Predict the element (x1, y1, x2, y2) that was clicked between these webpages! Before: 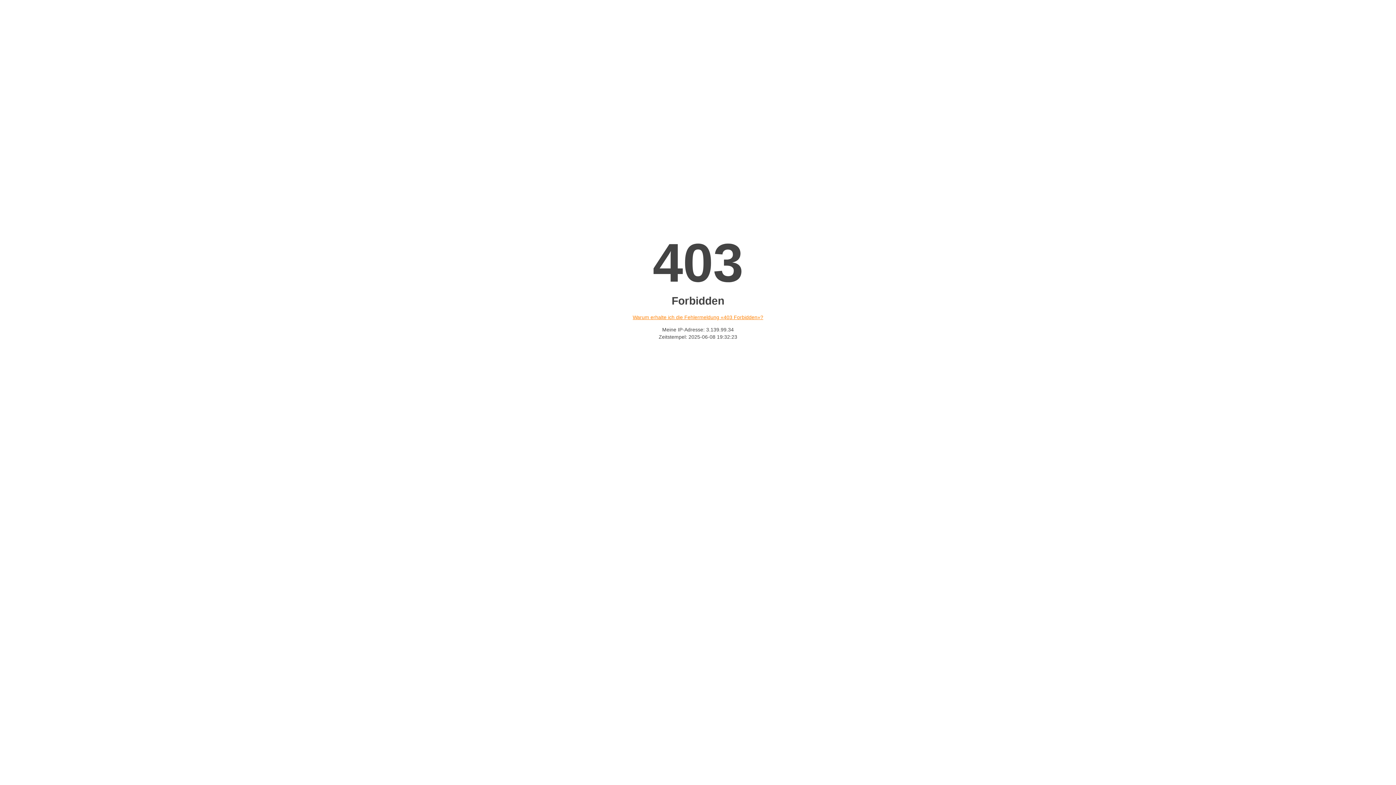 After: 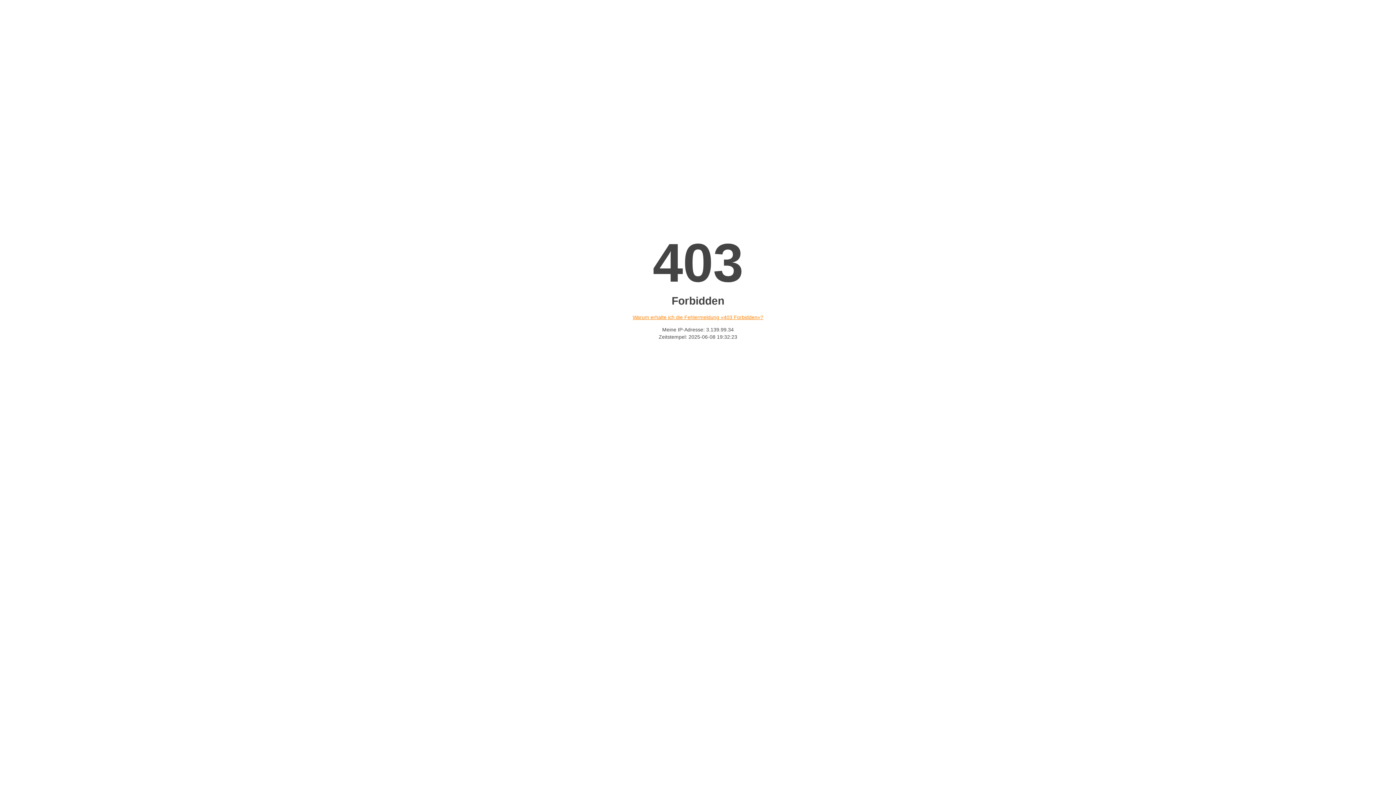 Action: label: Warum erhalte ich die Fehlermeldung «403 Forbidden»? bbox: (632, 314, 763, 320)